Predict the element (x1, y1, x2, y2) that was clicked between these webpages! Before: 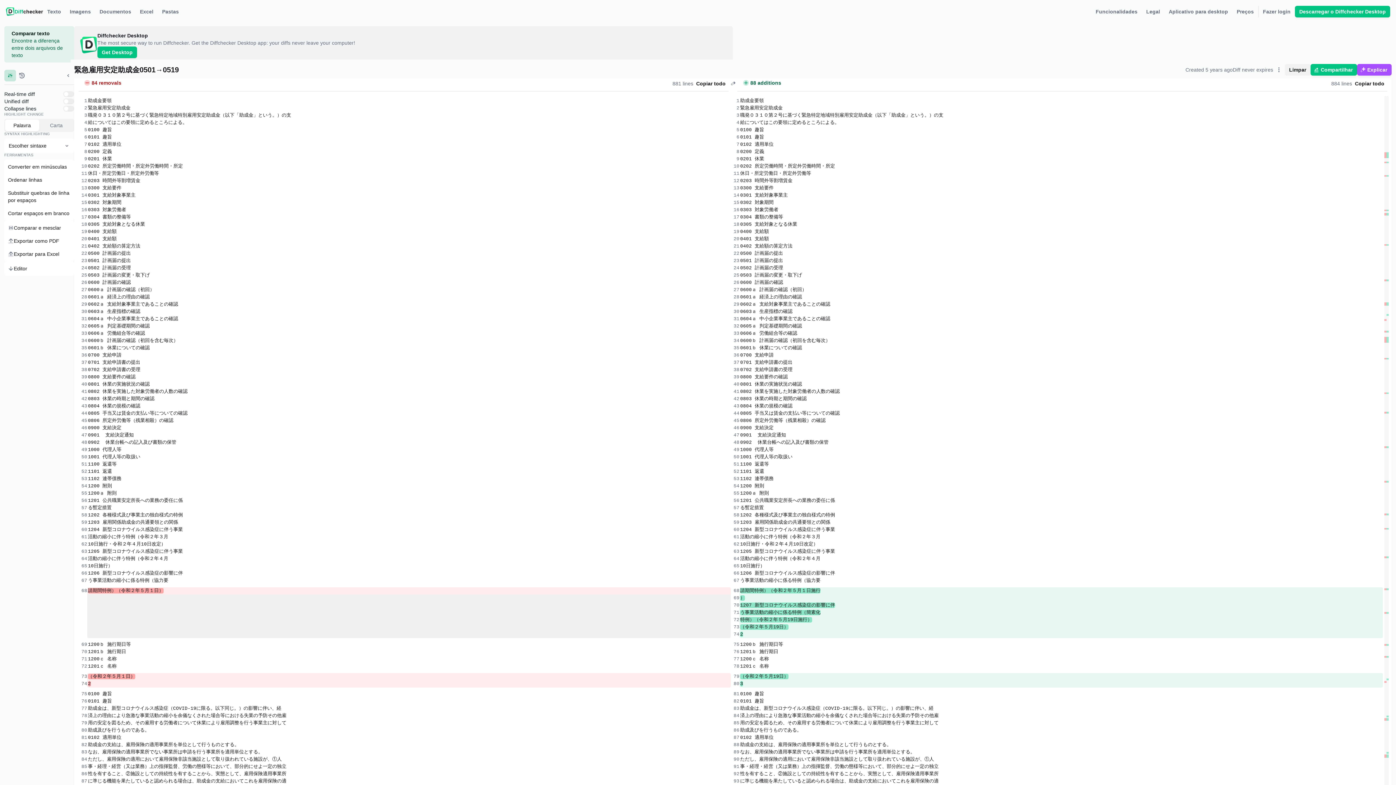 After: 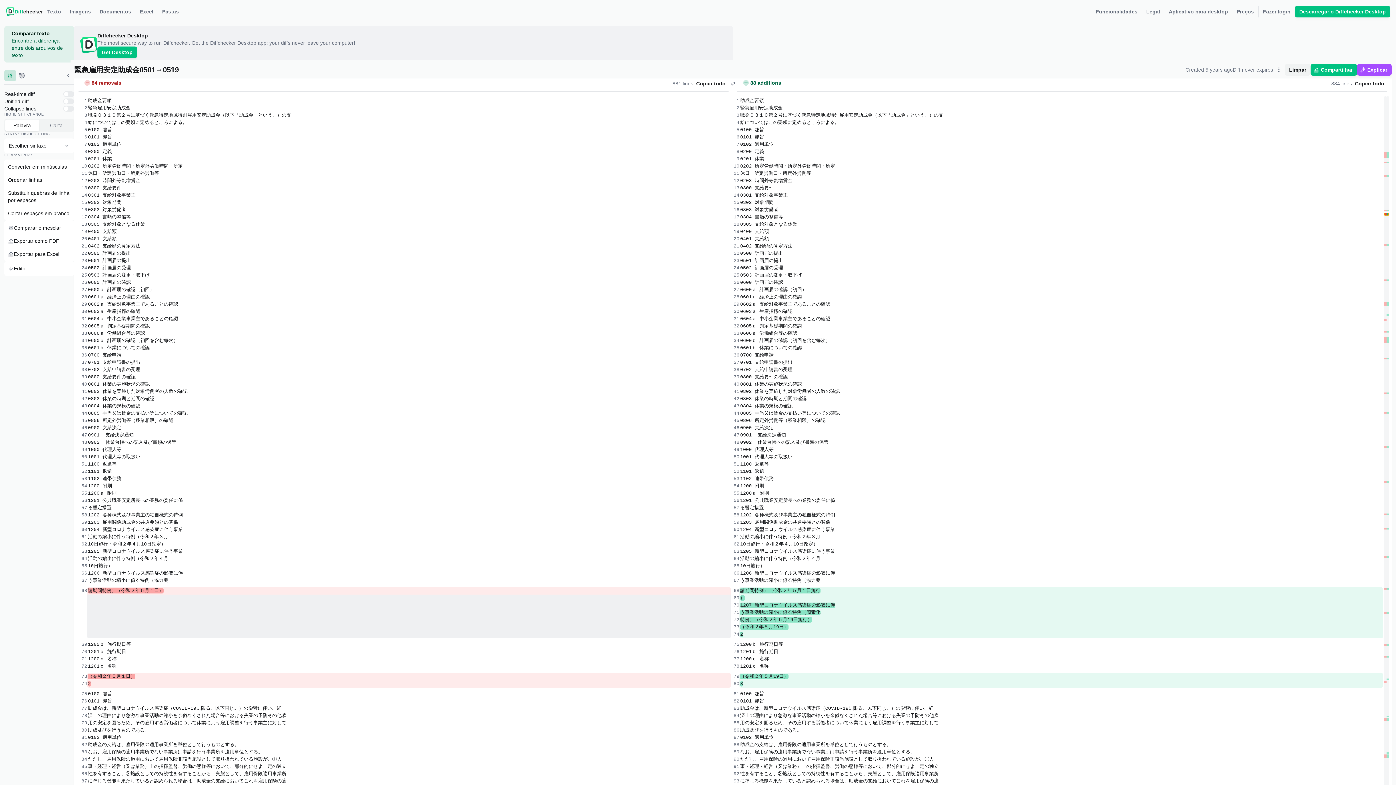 Action: bbox: (1384, 213, 1389, 215)